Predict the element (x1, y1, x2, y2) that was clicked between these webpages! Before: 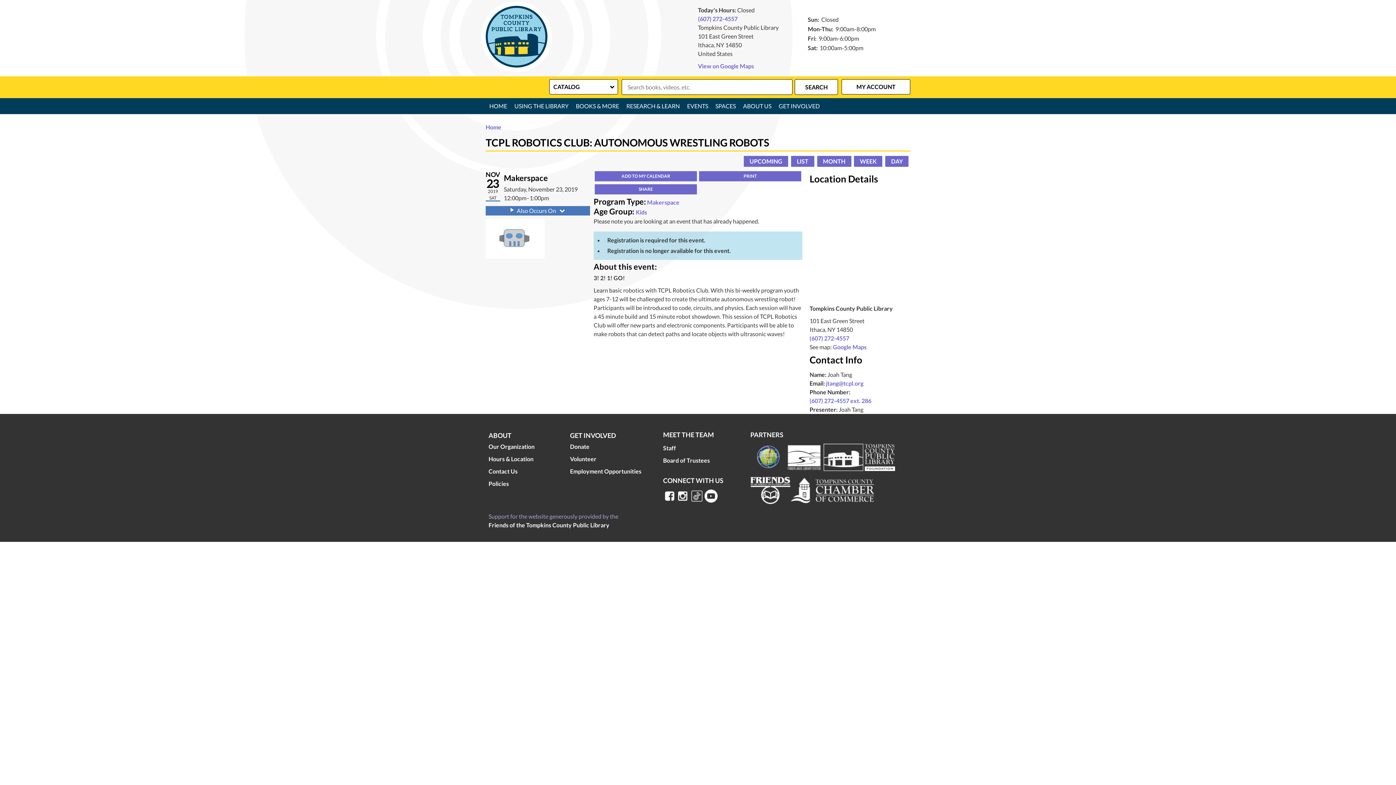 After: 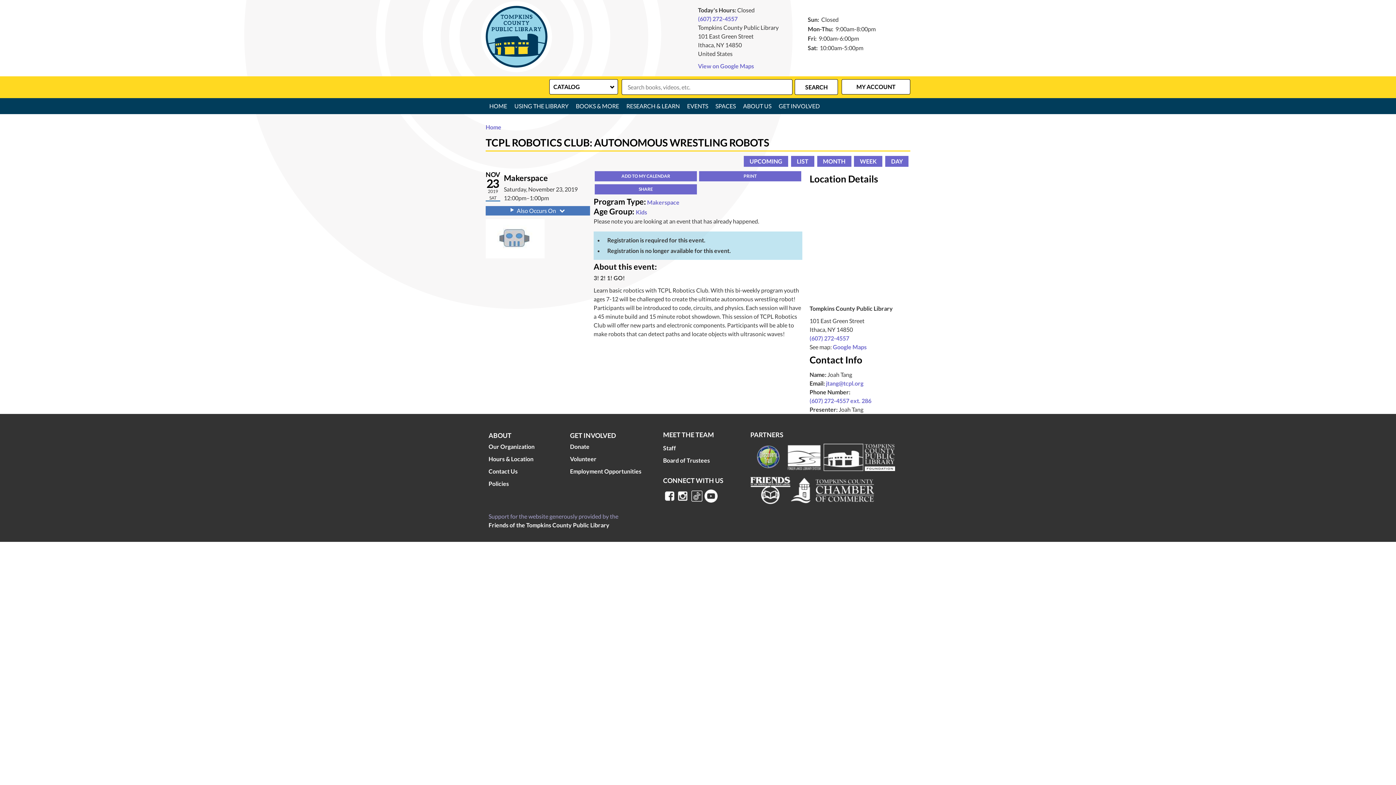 Action: bbox: (704, 489, 717, 503)